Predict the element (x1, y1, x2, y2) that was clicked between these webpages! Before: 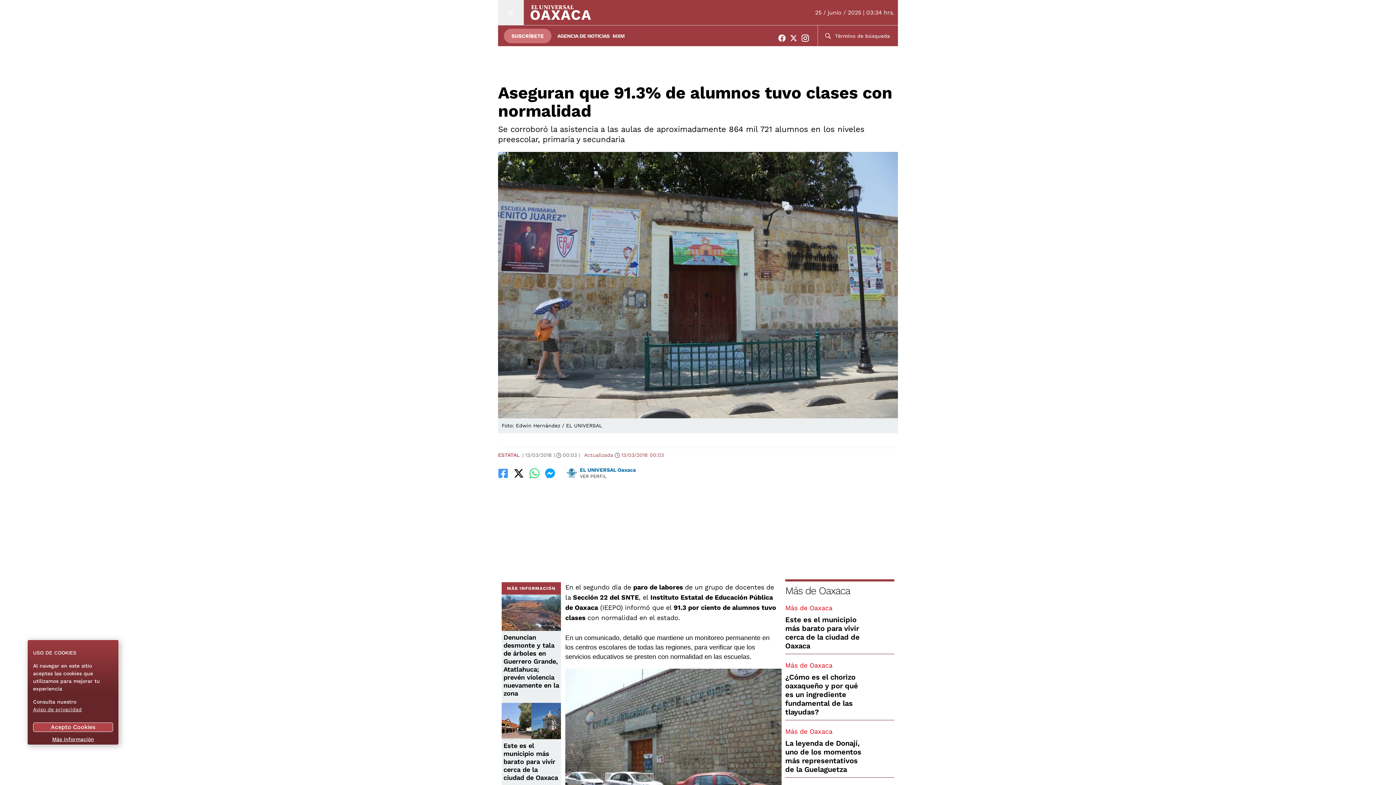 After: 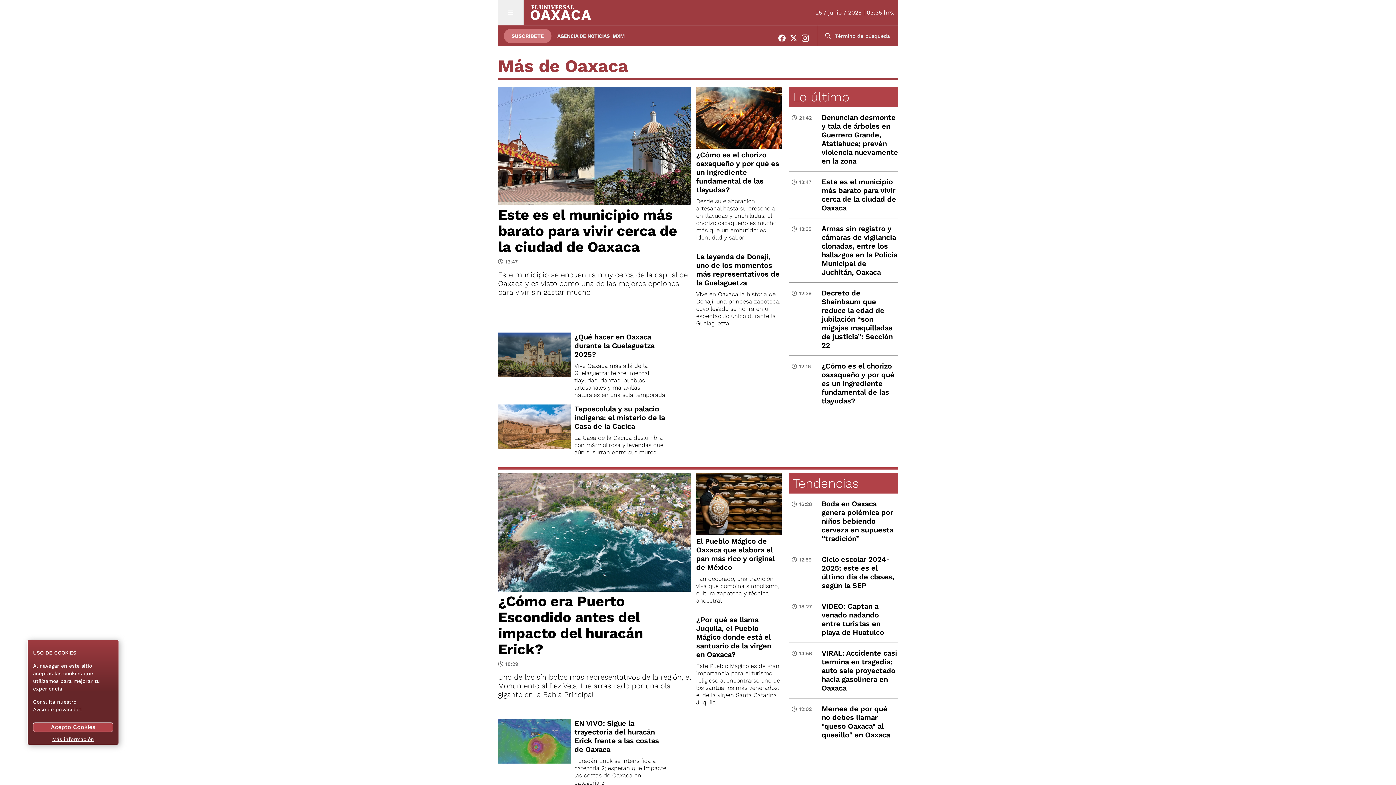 Action: bbox: (785, 728, 832, 735) label: Más de Oaxaca